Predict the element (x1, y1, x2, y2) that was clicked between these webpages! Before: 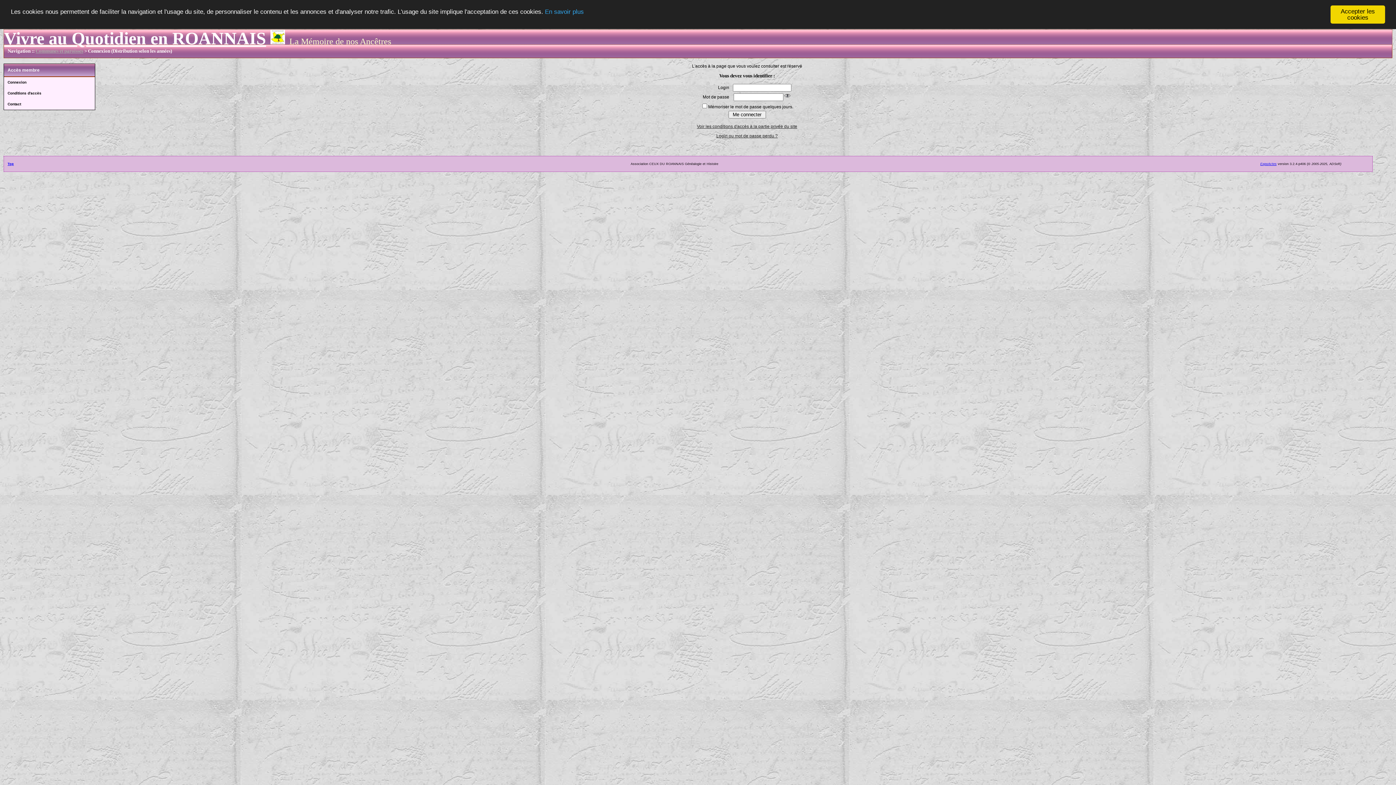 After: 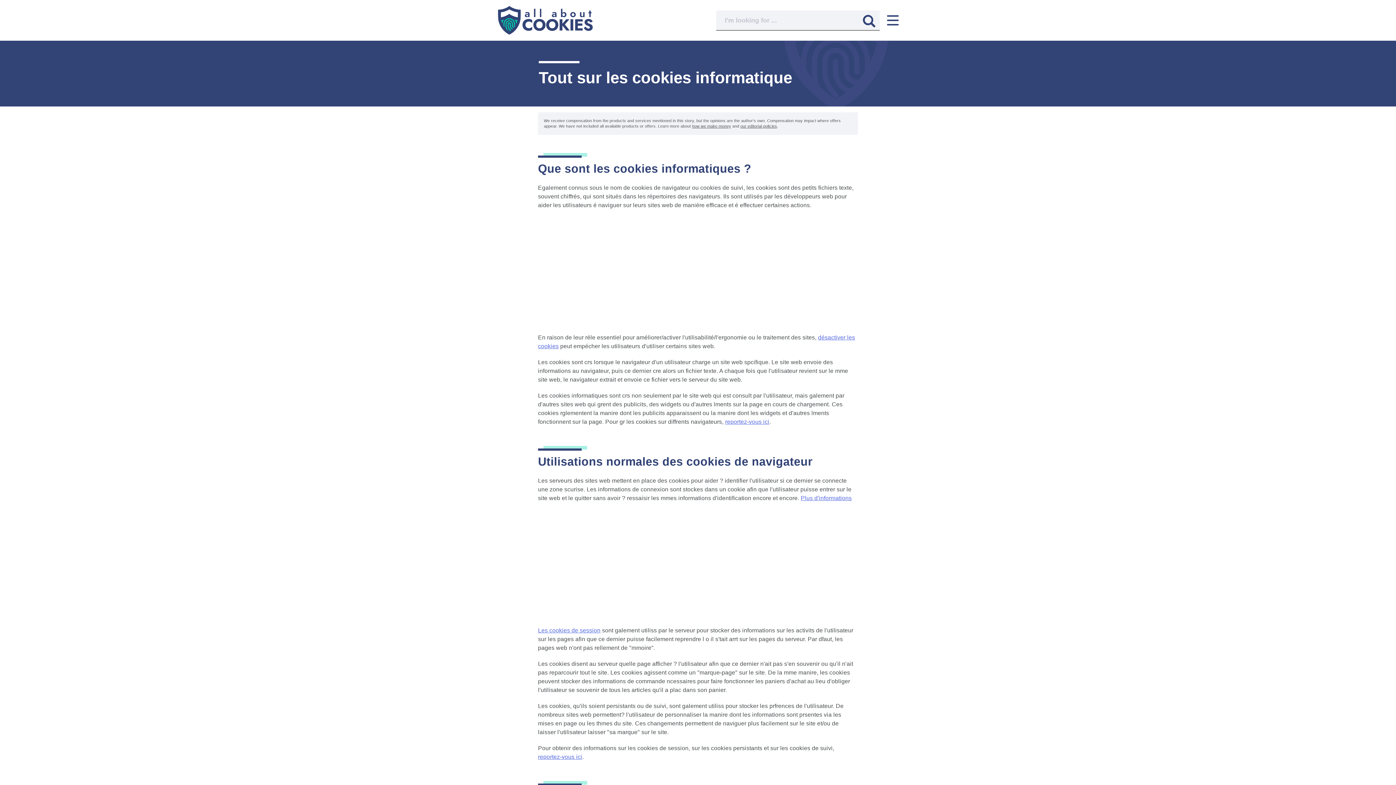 Action: label: En savoir plus bbox: (545, 8, 584, 15)